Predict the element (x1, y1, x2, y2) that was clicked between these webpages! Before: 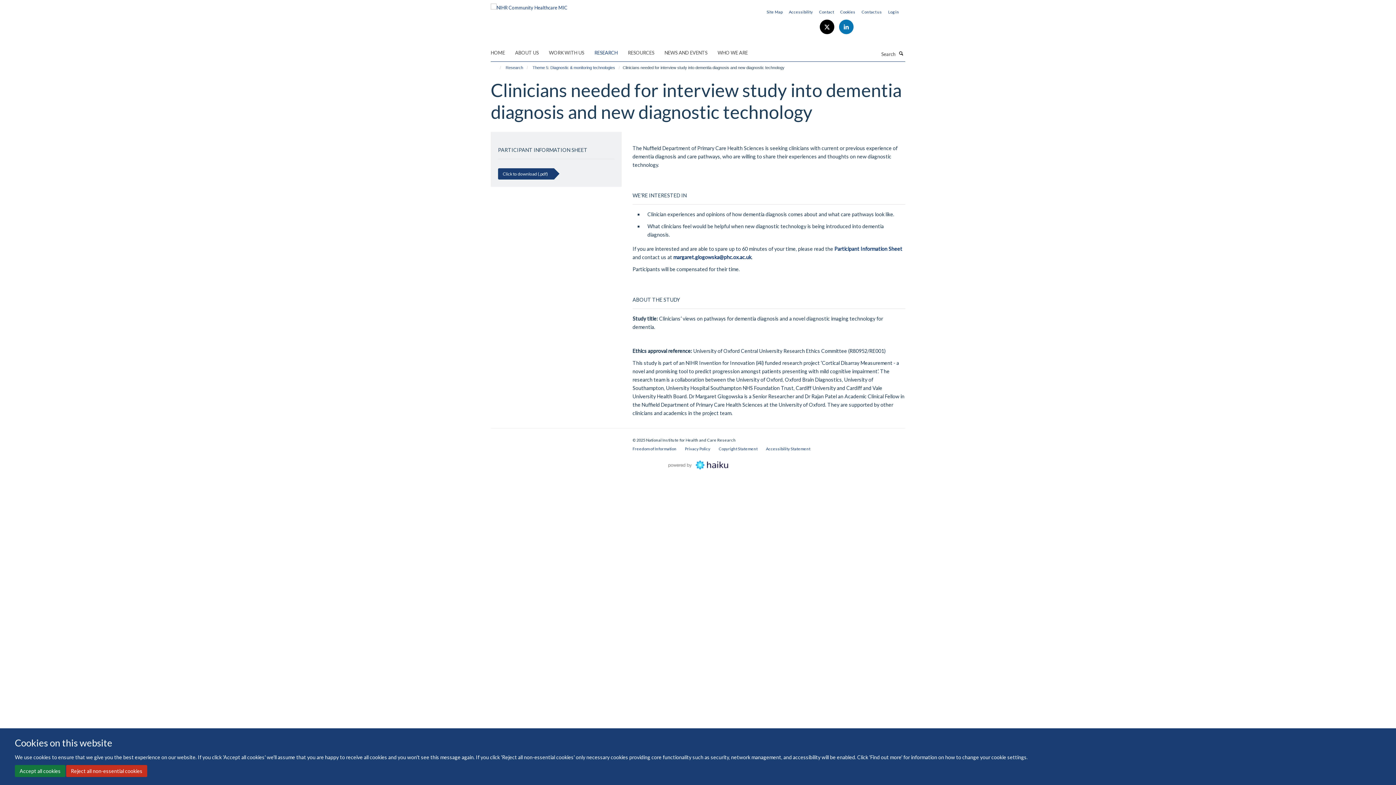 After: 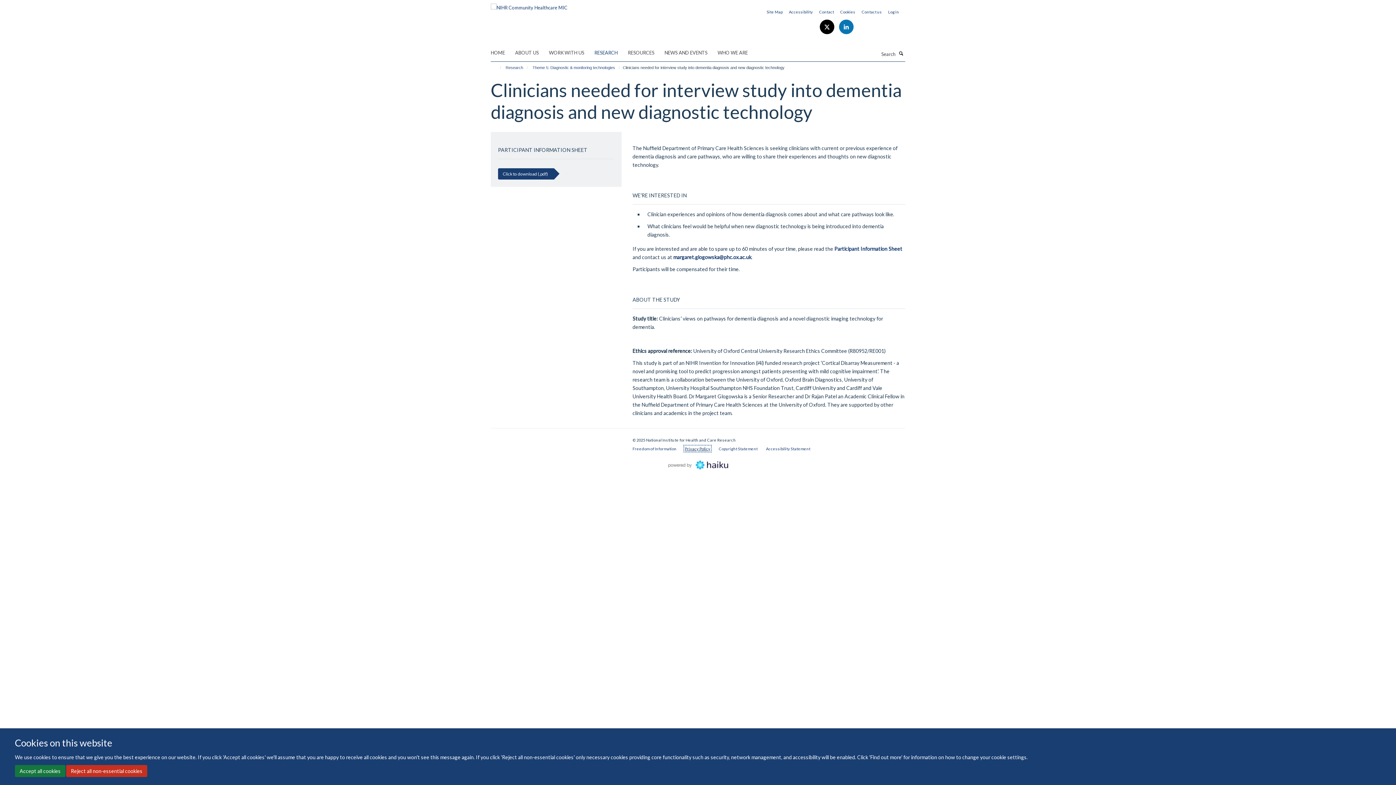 Action: bbox: (685, 446, 710, 451) label: Privacy Policy